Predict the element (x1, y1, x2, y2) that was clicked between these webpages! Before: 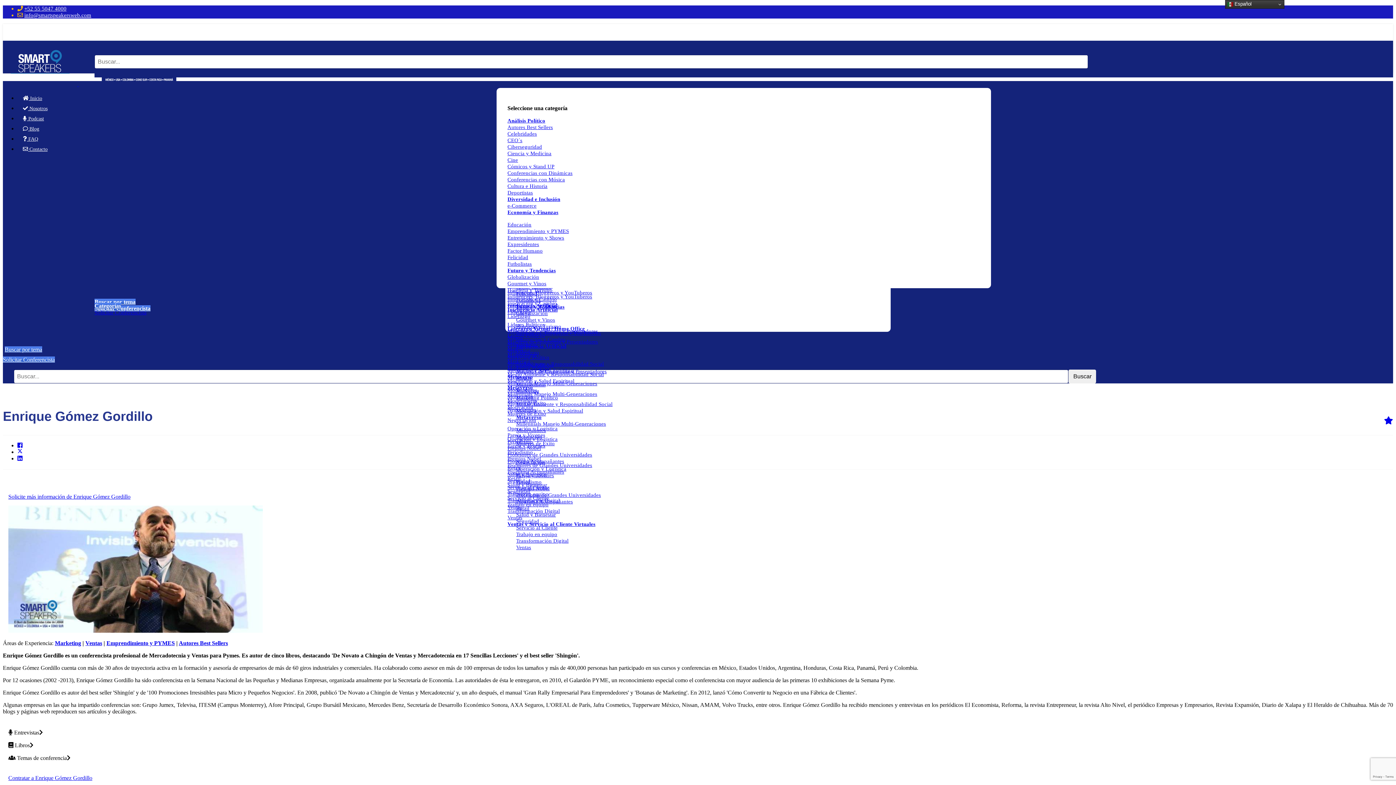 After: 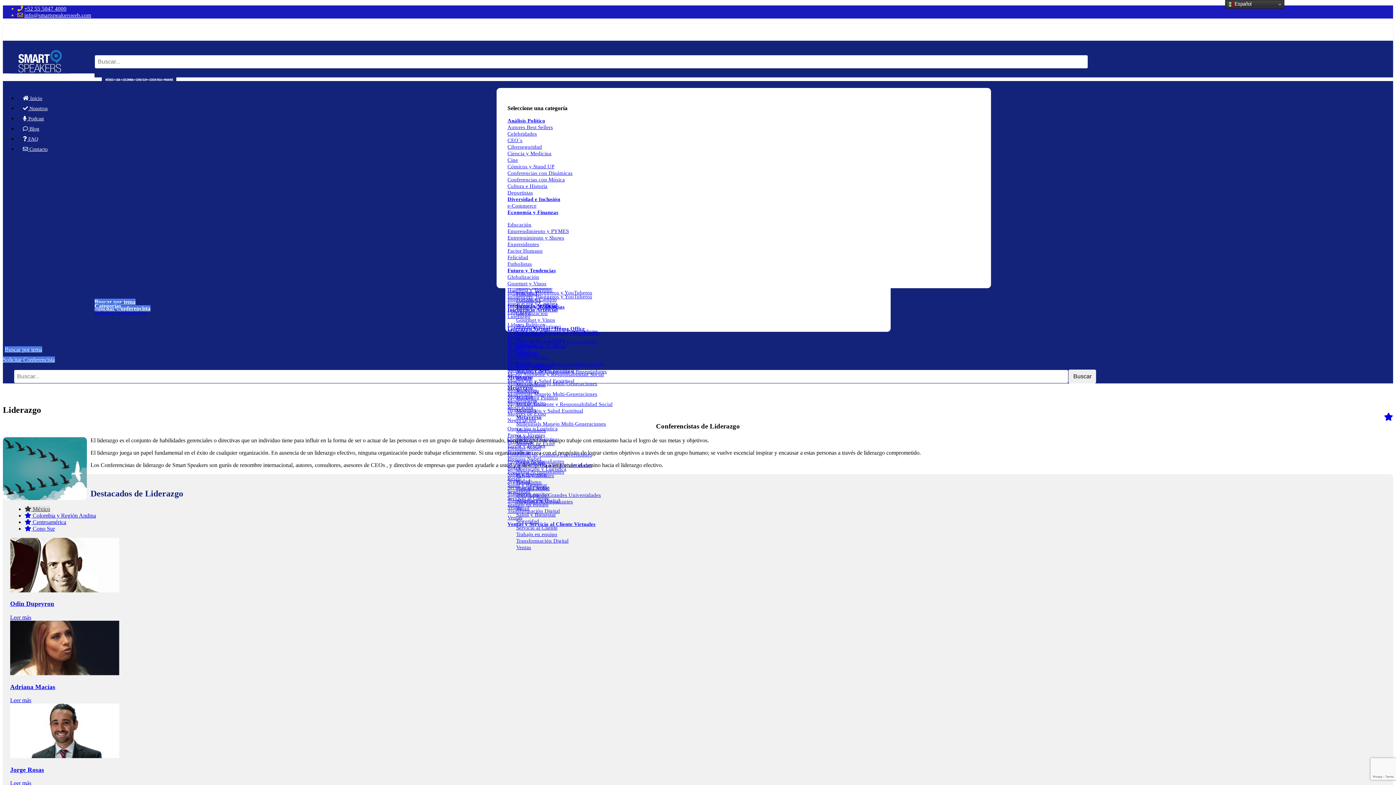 Action: label: Liderazgo bbox: (507, 313, 530, 319)